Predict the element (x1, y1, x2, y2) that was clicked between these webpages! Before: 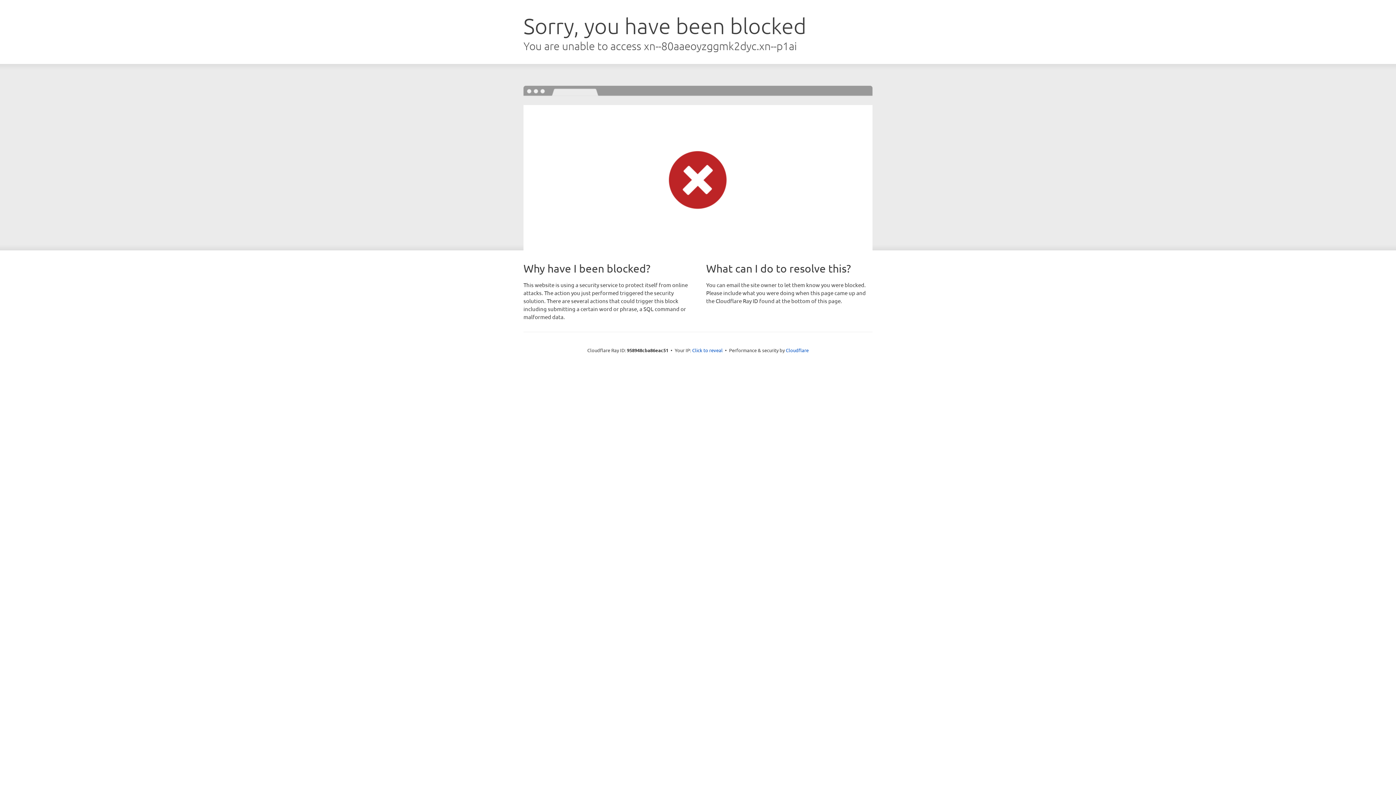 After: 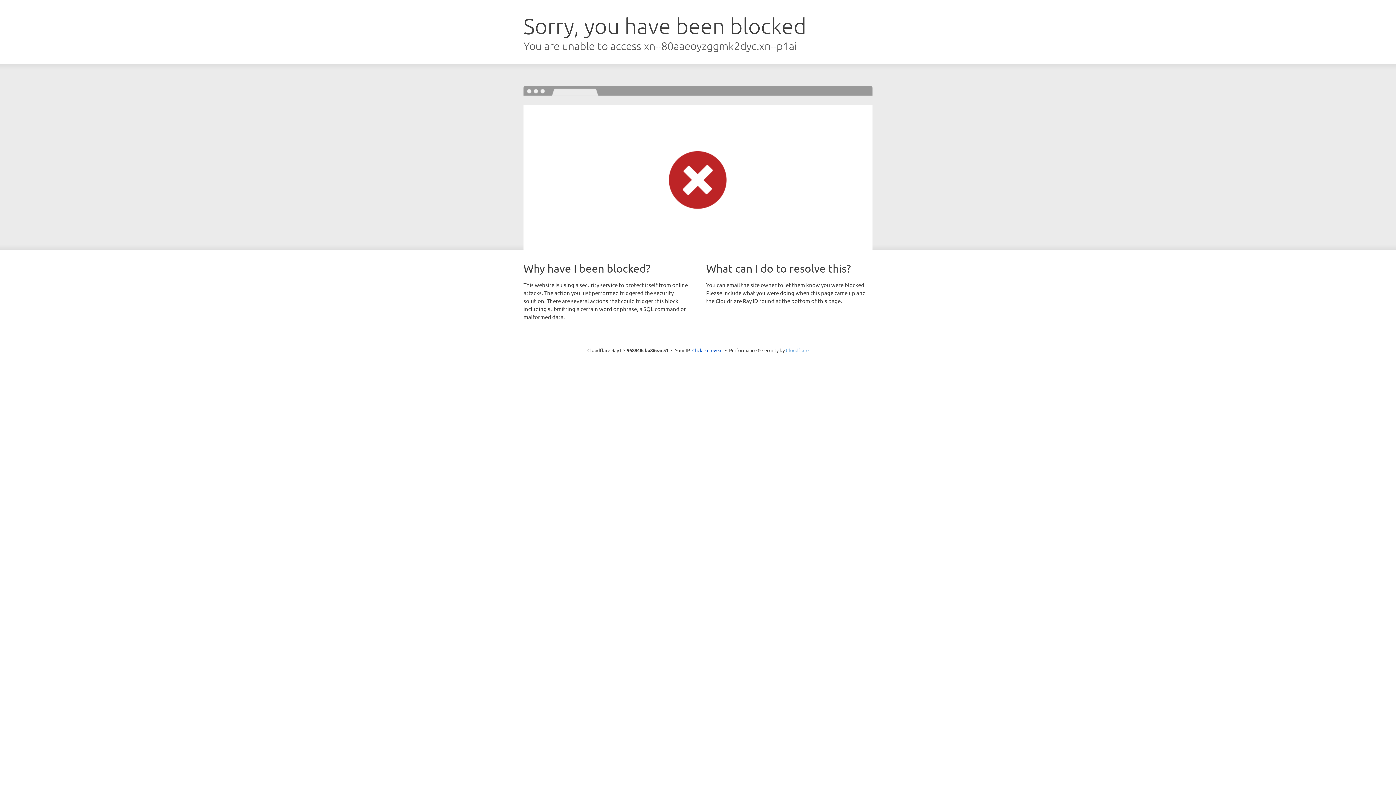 Action: label: Cloudflare bbox: (786, 347, 808, 353)